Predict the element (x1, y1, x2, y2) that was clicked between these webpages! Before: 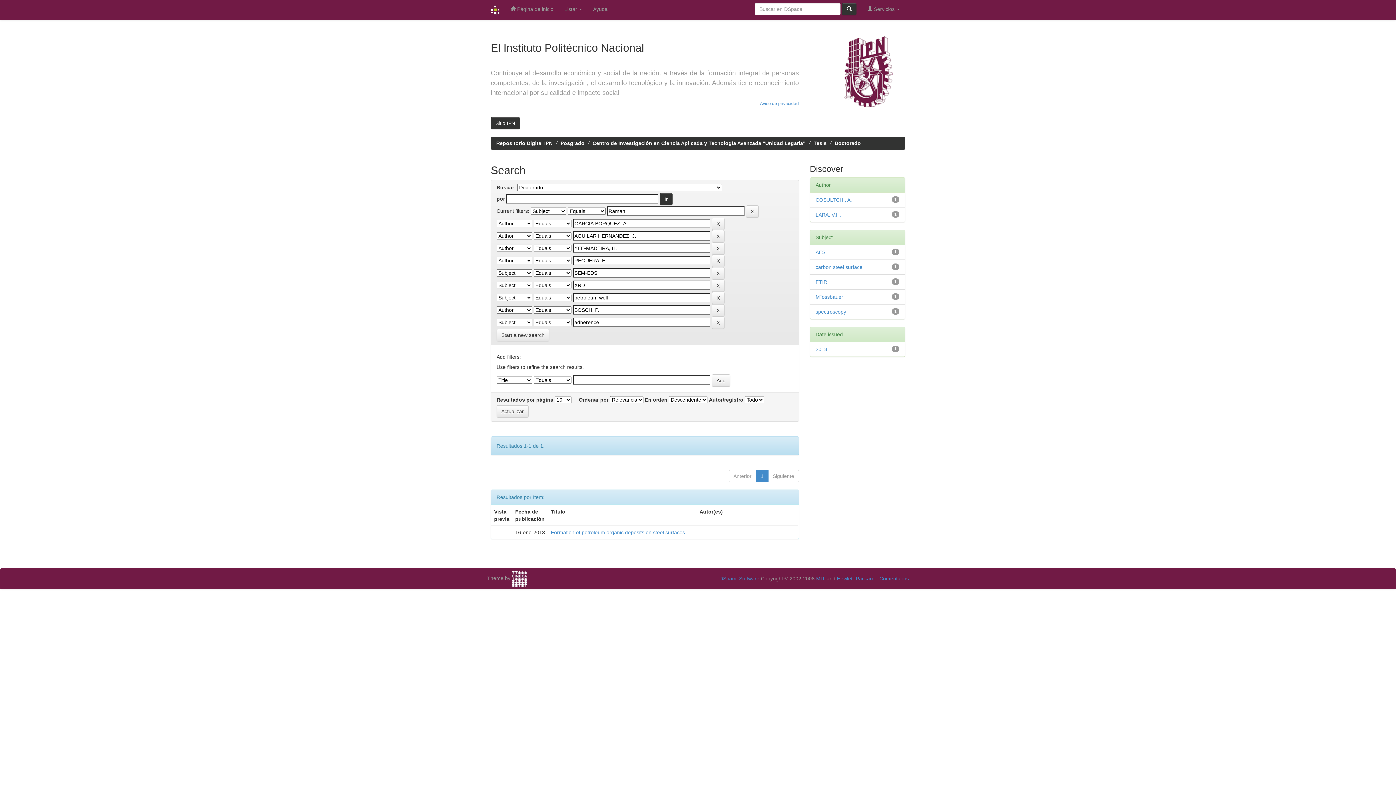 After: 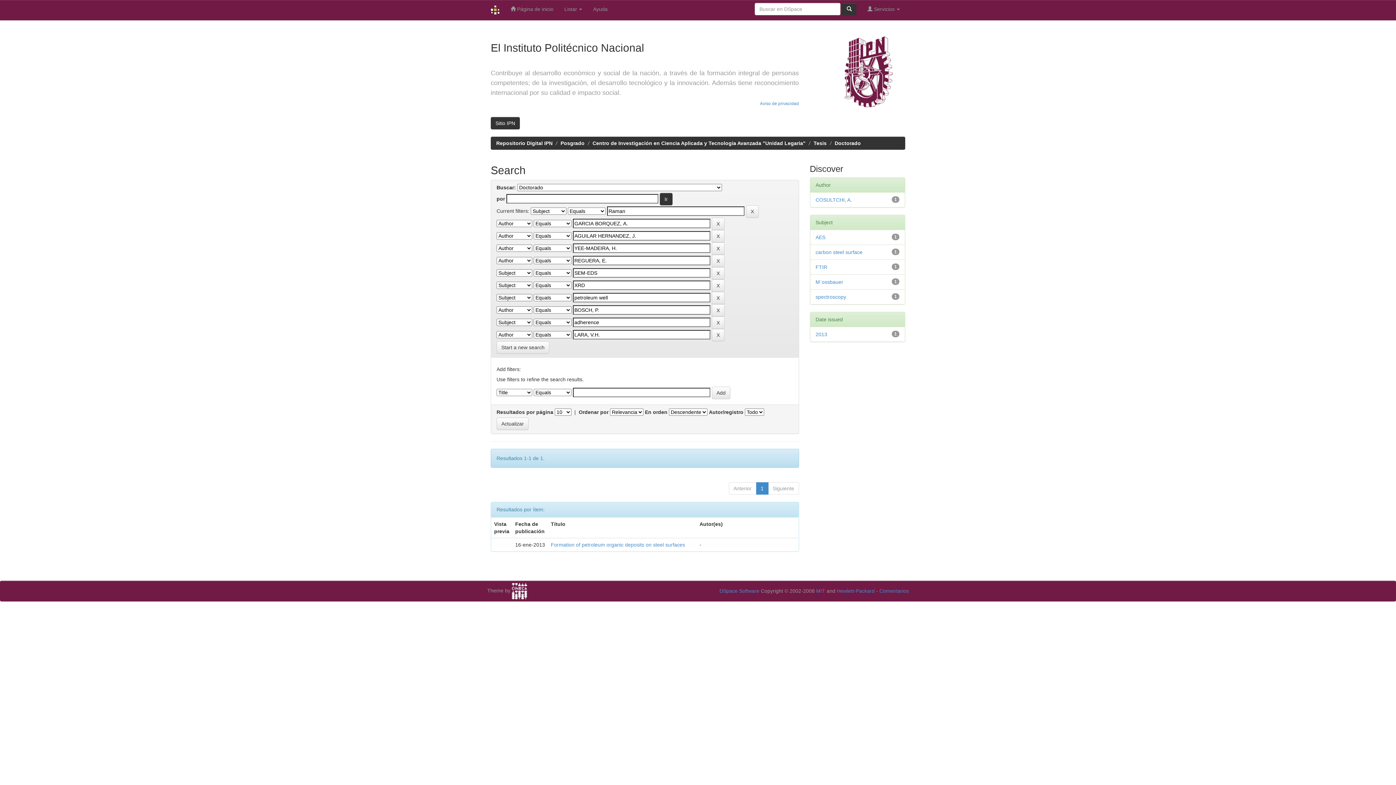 Action: bbox: (815, 212, 841, 217) label: LARA, V.H.